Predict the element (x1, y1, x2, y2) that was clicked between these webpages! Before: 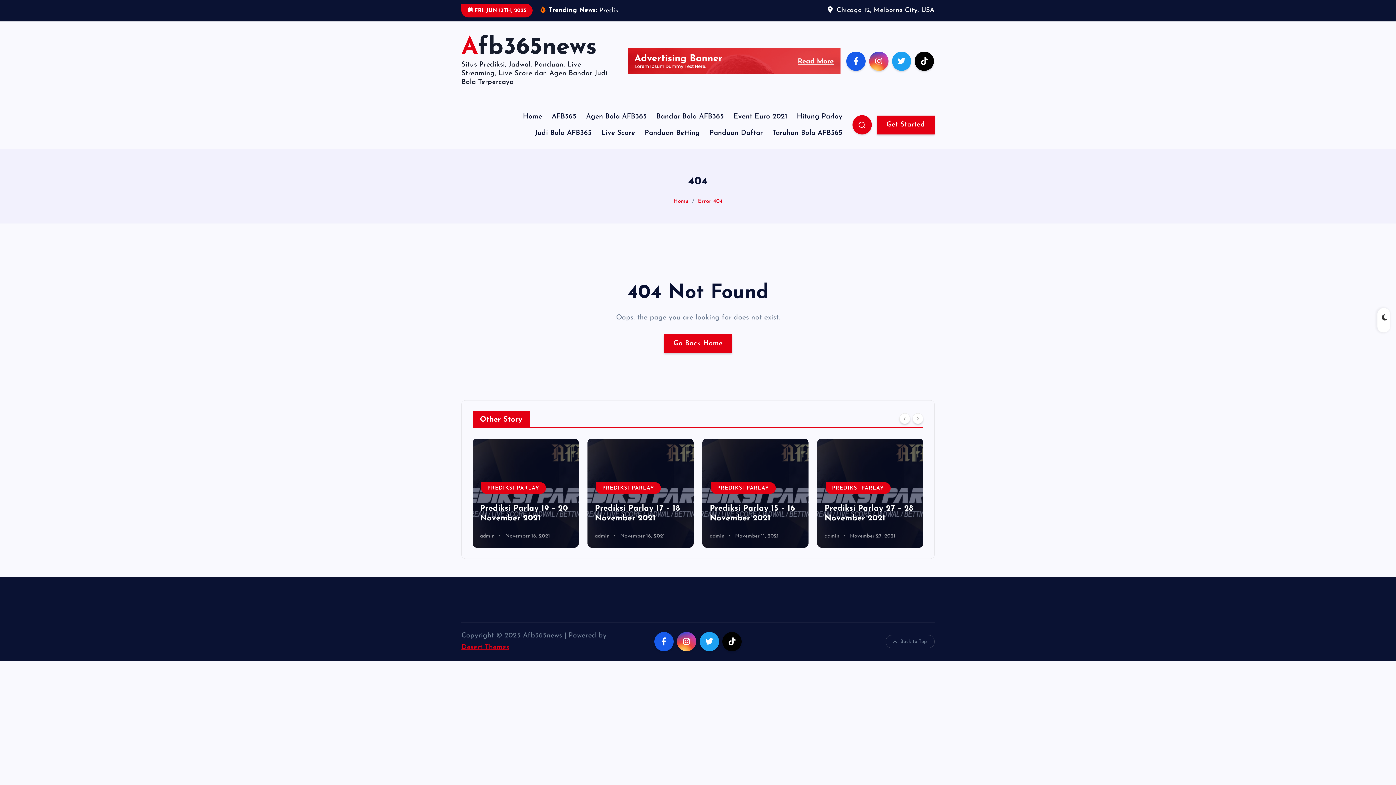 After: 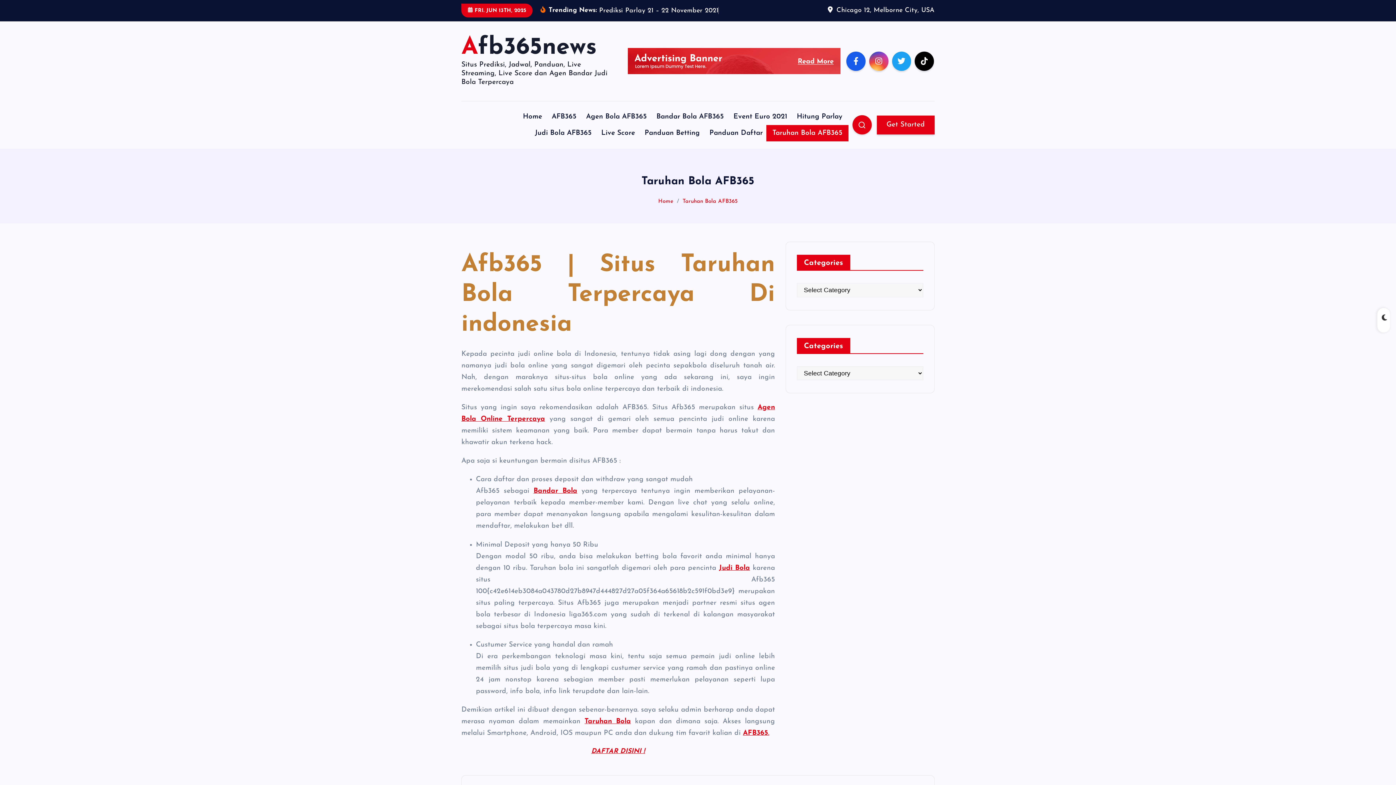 Action: bbox: (766, 125, 848, 141) label: Taruhan Bola AFB365